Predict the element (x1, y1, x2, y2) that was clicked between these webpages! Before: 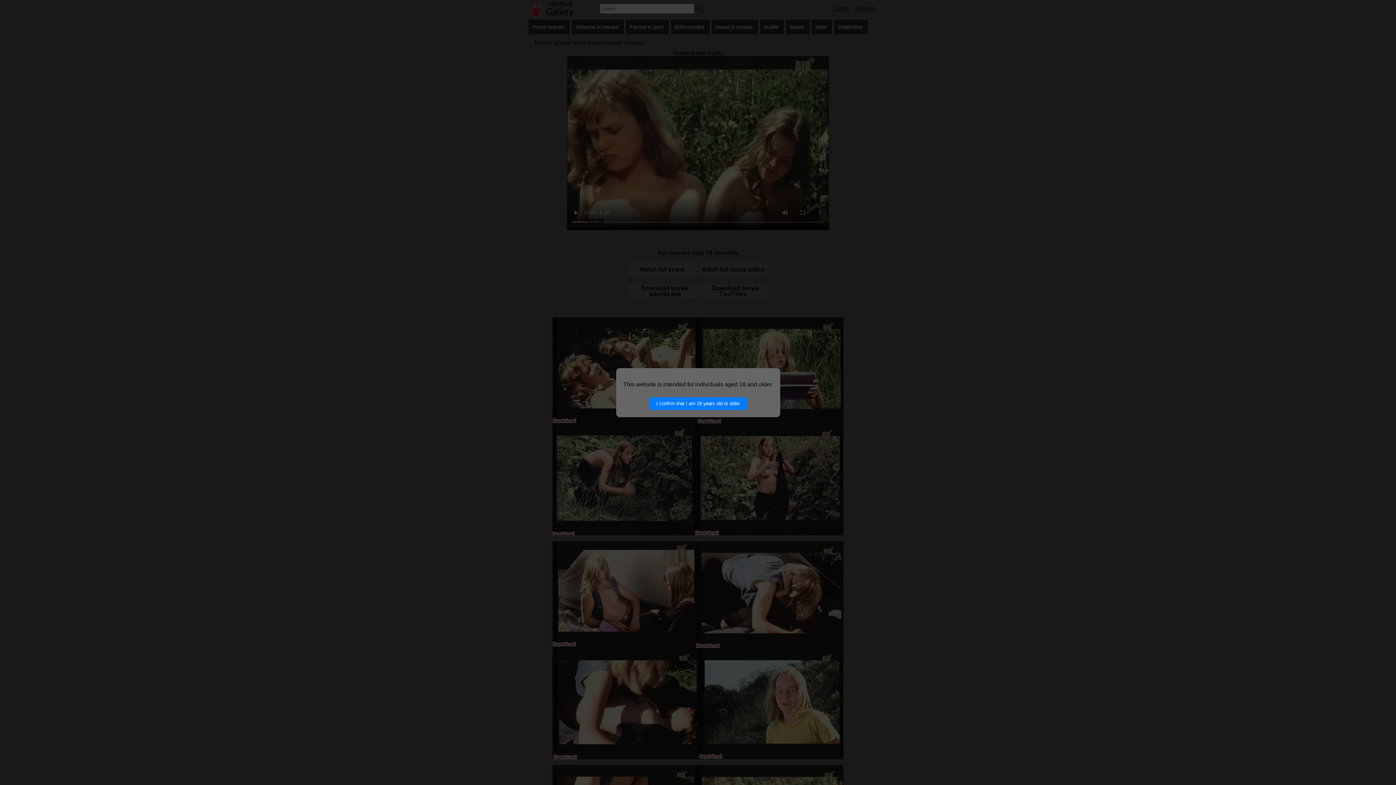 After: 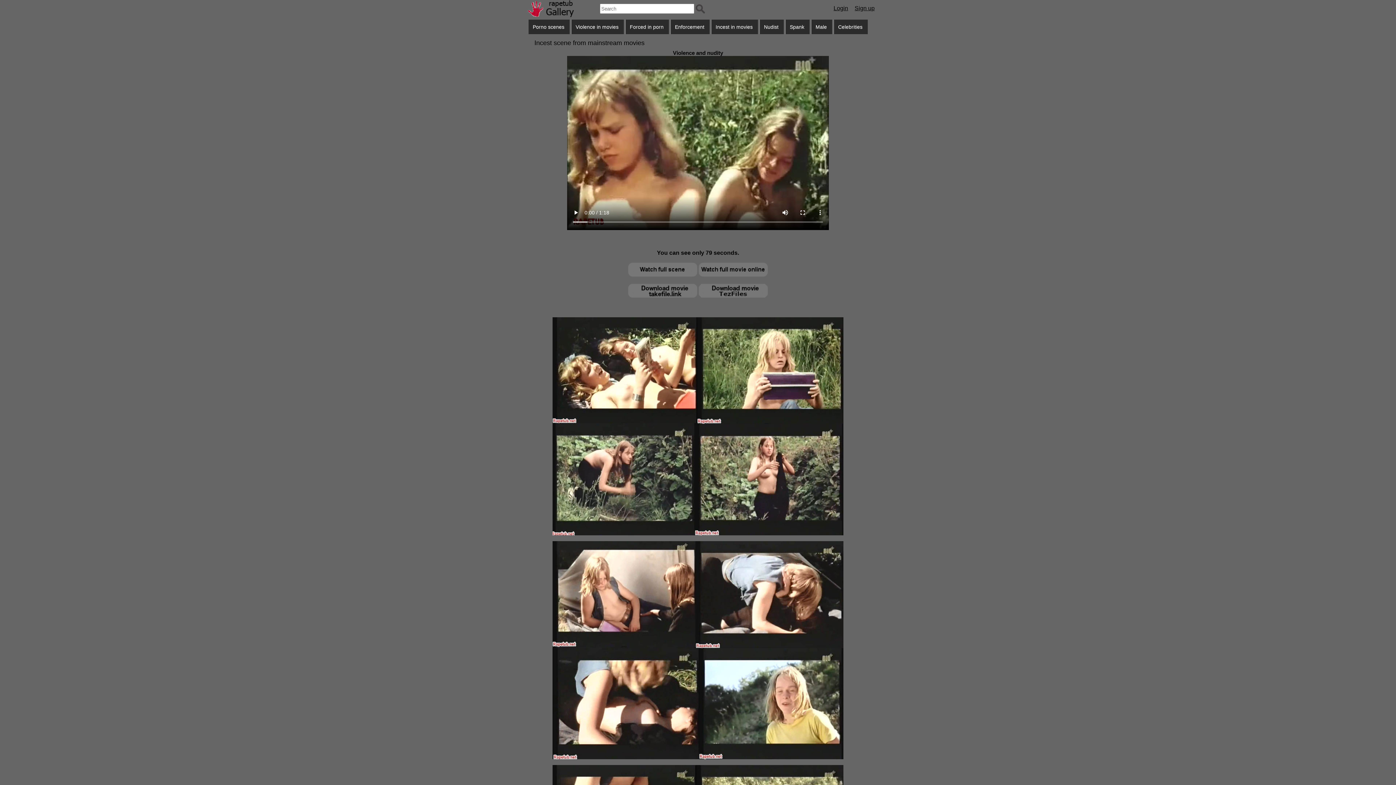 Action: label: I confirm that I am 18 years old or older bbox: (649, 397, 747, 410)